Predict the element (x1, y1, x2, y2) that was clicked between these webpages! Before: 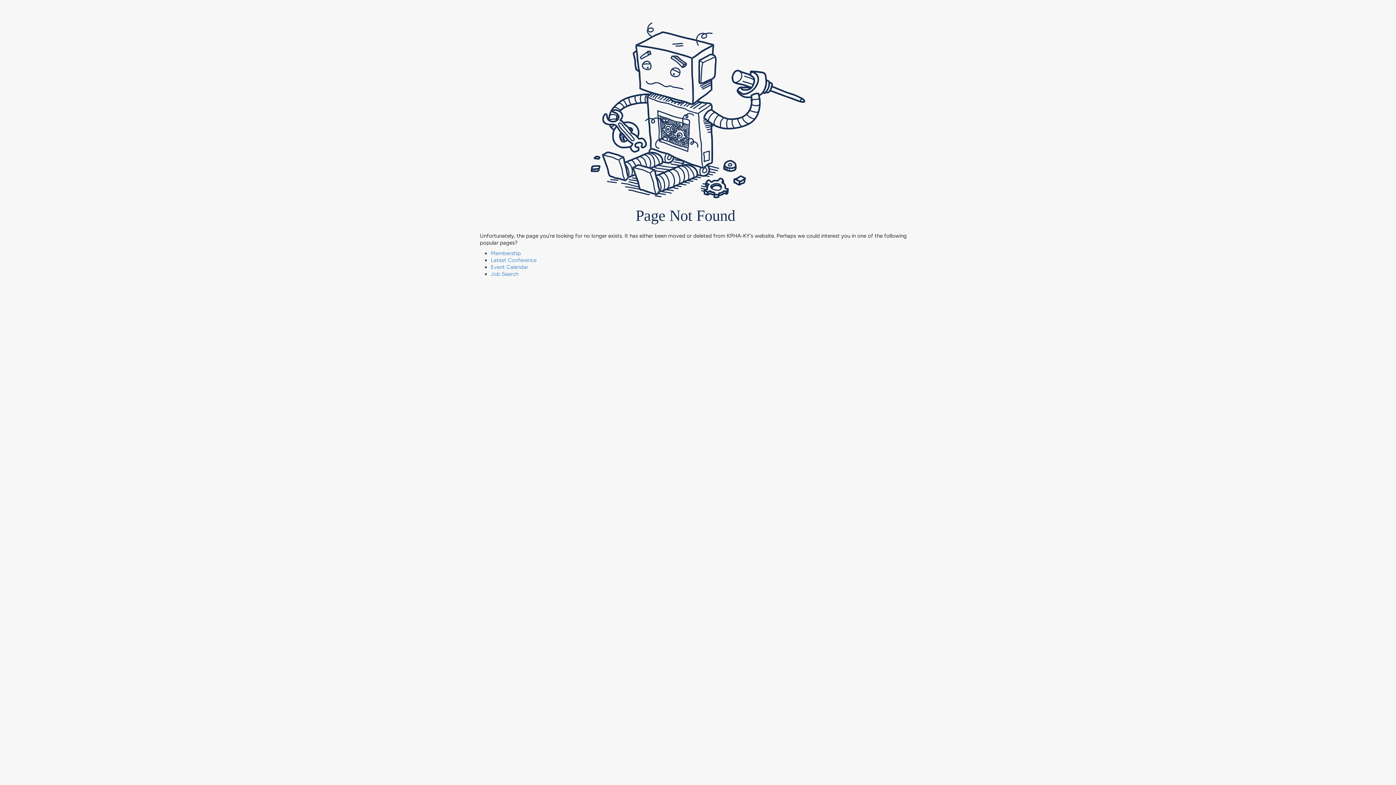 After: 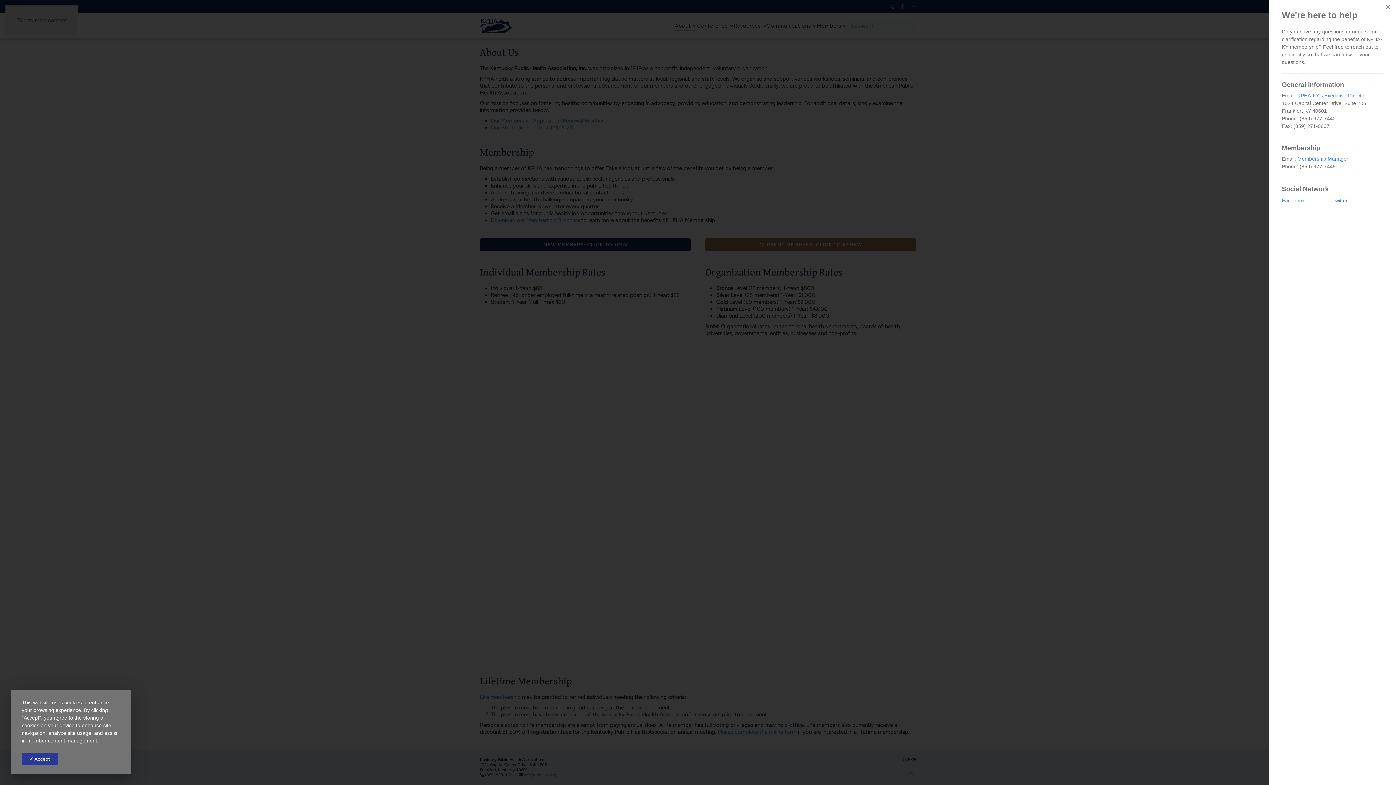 Action: bbox: (490, 250, 521, 256) label: Membership